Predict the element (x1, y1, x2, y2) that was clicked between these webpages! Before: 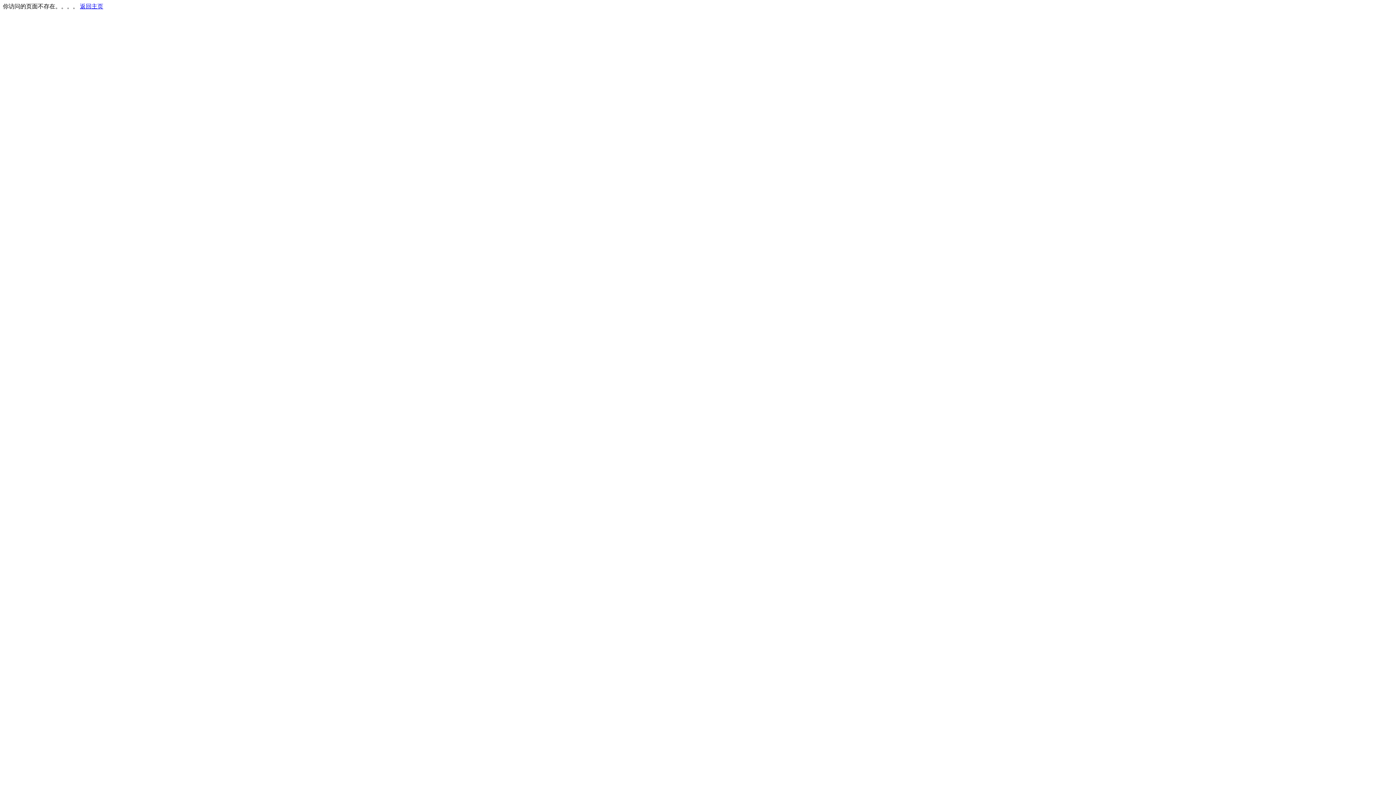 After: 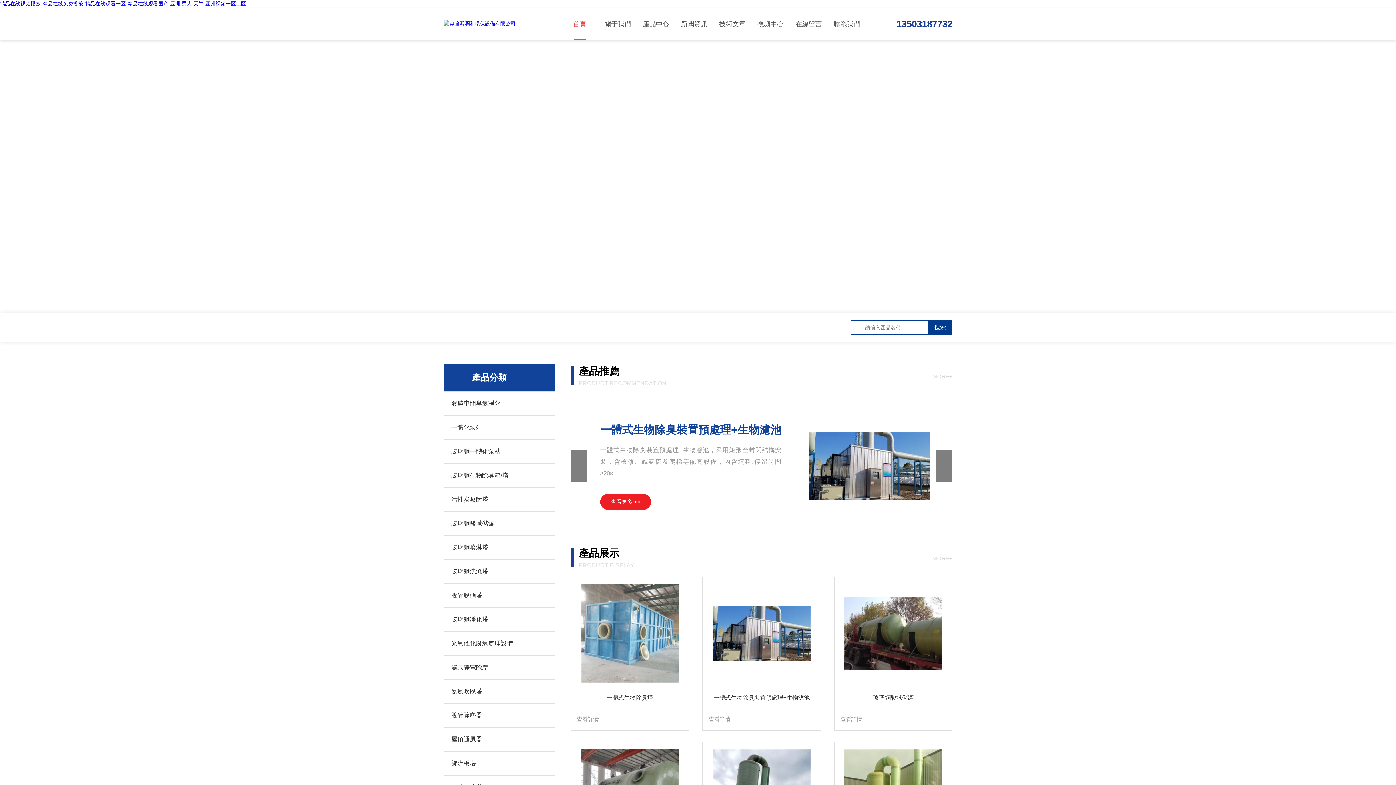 Action: bbox: (80, 3, 103, 9) label: 返回主页